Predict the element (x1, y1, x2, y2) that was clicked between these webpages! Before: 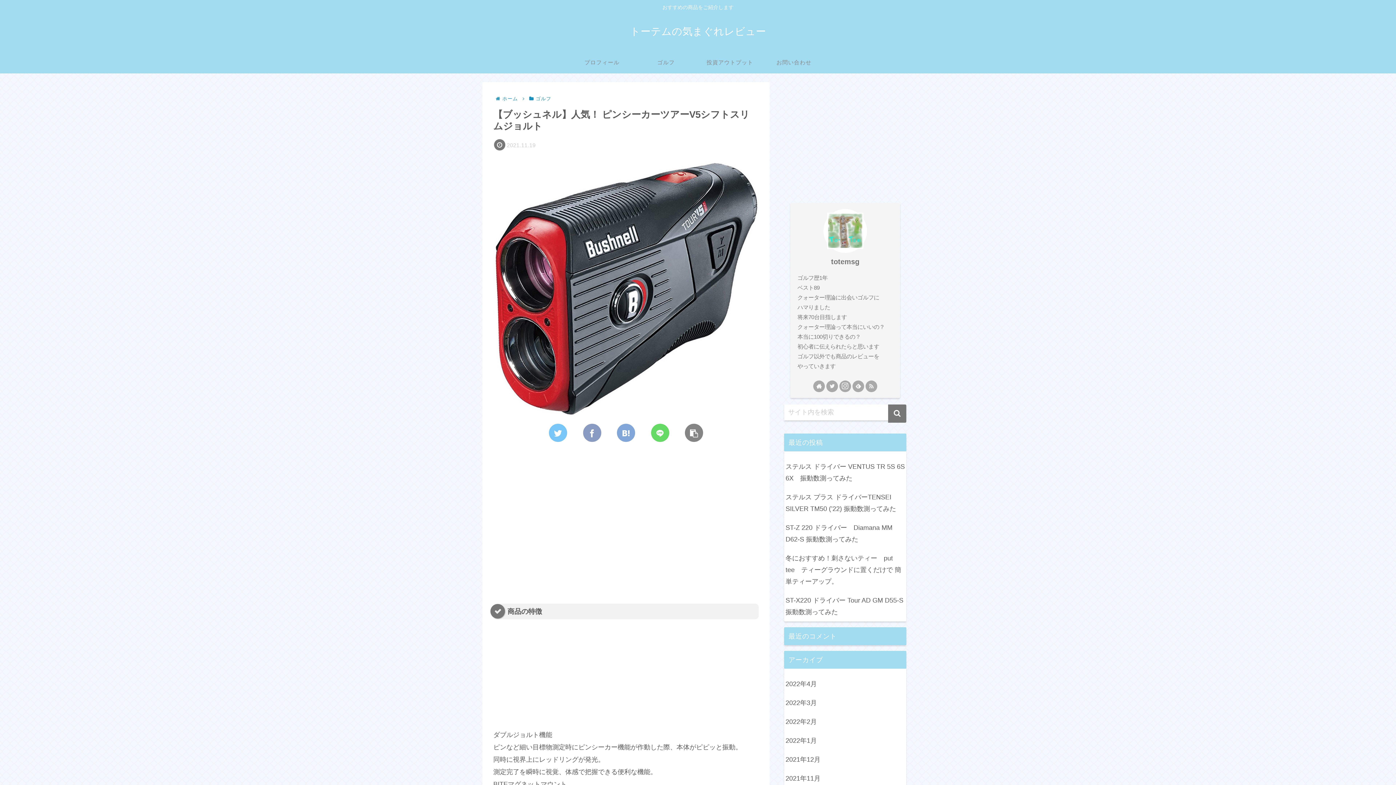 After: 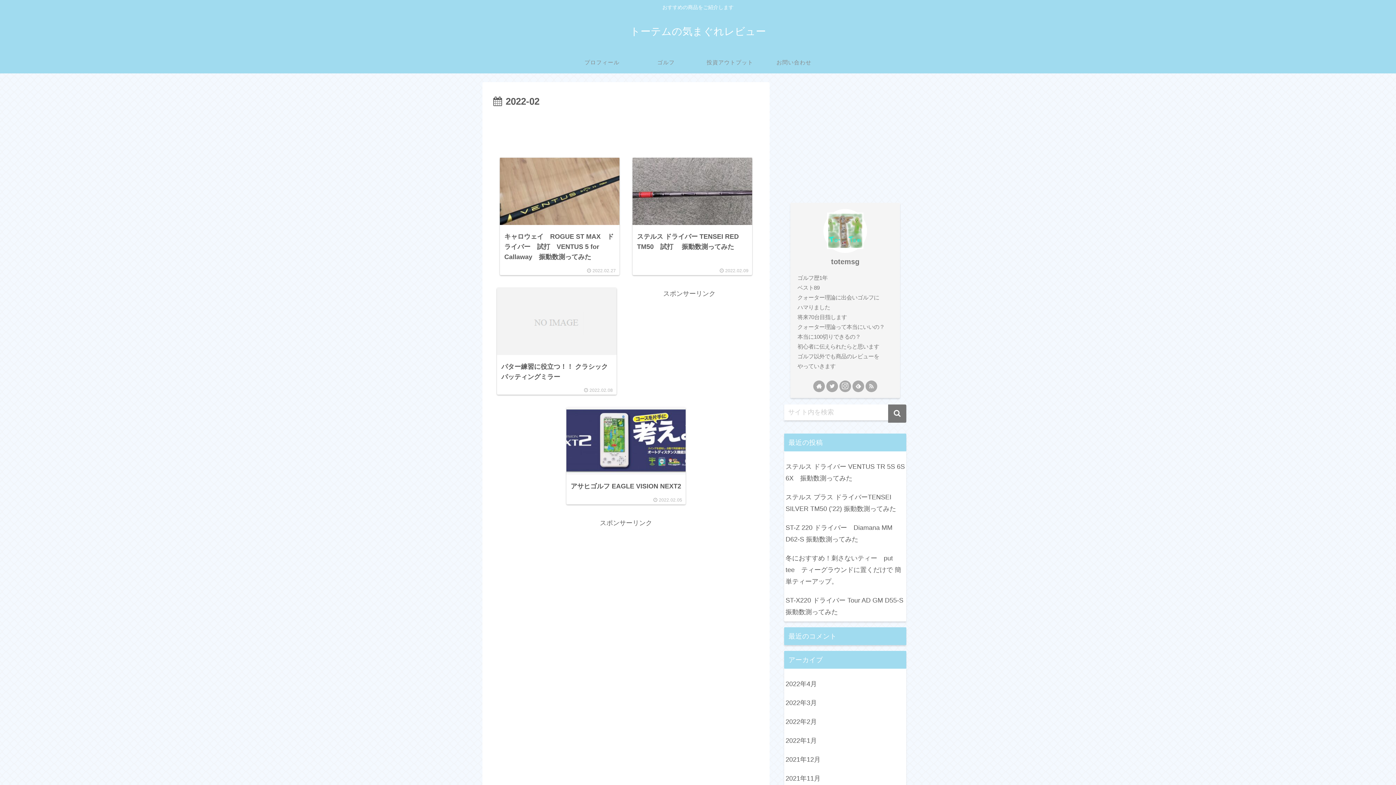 Action: label: 2022年2月 bbox: (784, 712, 906, 731)